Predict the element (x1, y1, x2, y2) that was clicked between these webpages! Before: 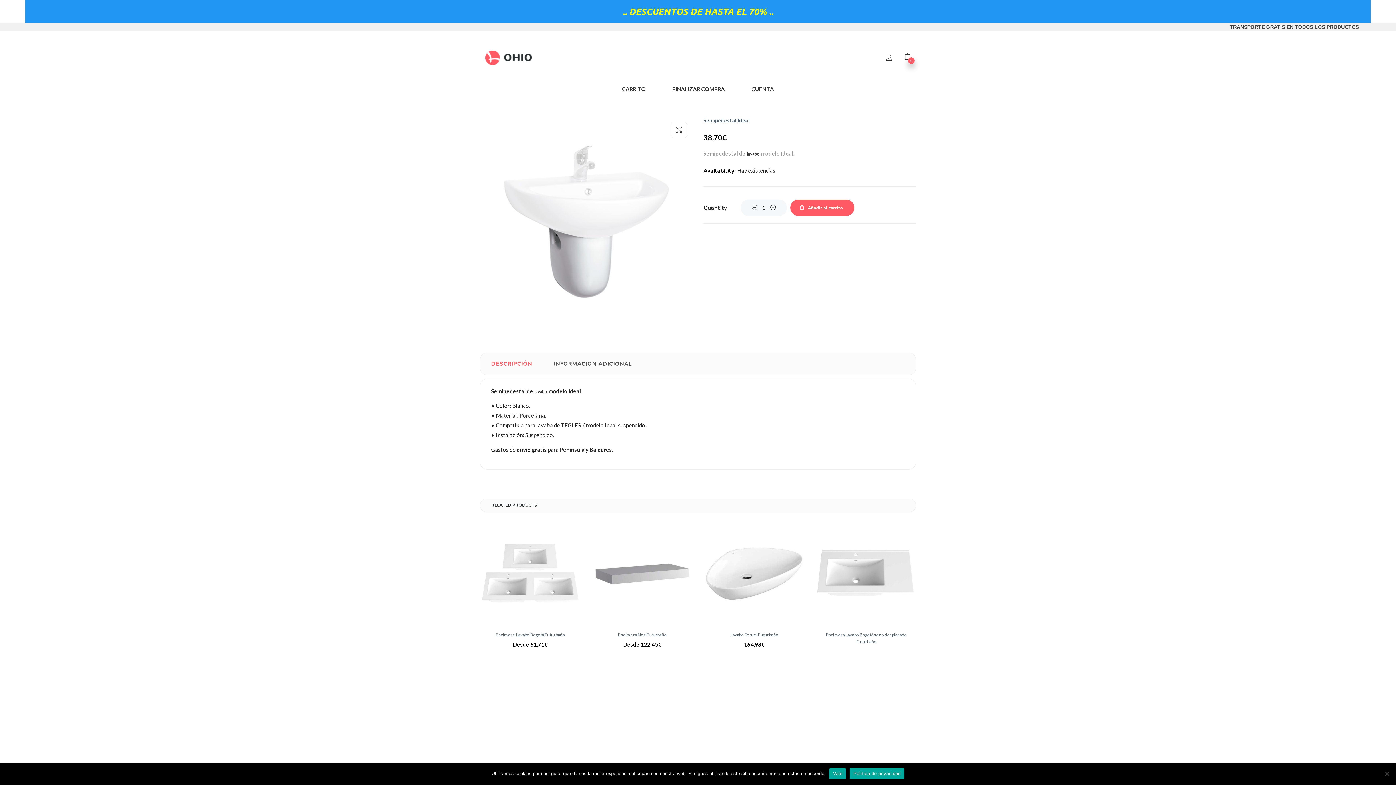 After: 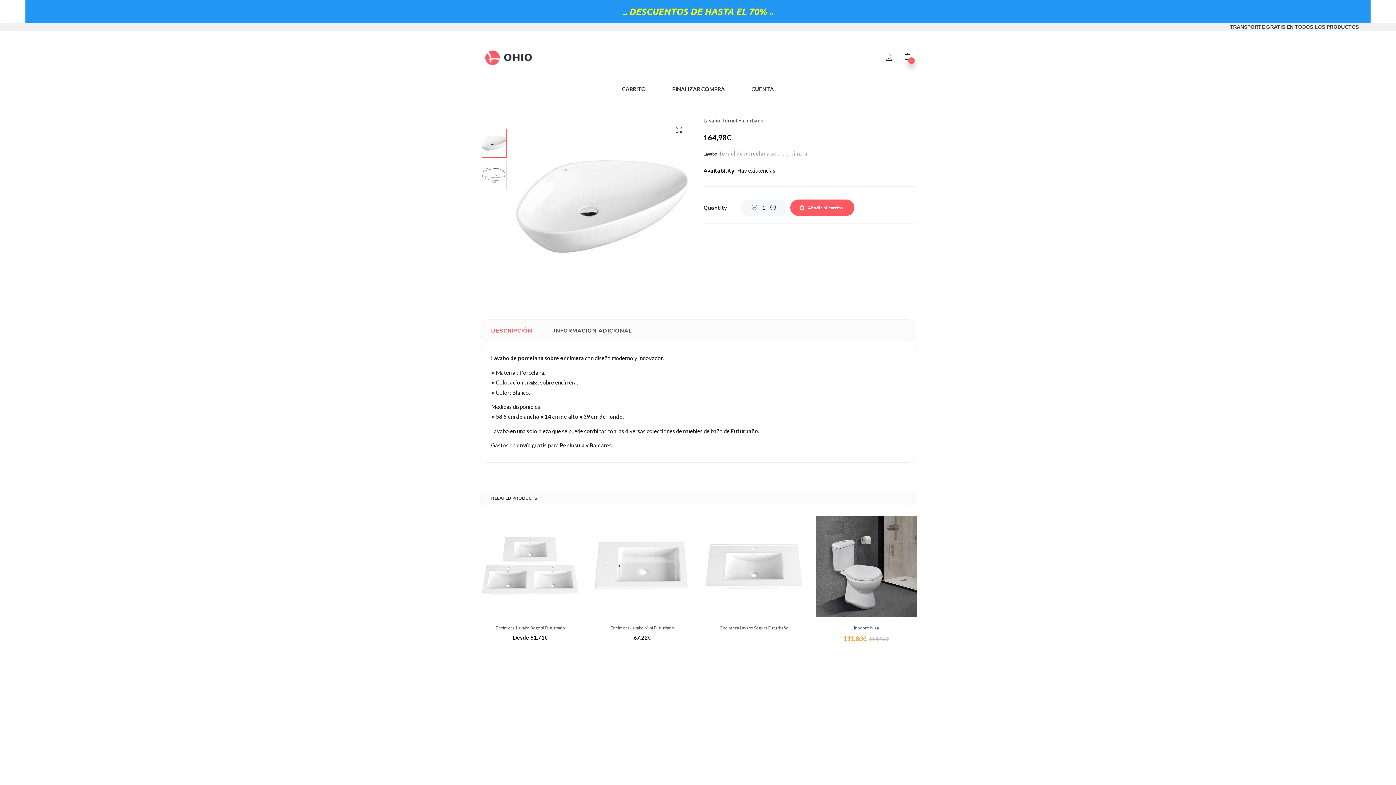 Action: bbox: (704, 523, 805, 624)